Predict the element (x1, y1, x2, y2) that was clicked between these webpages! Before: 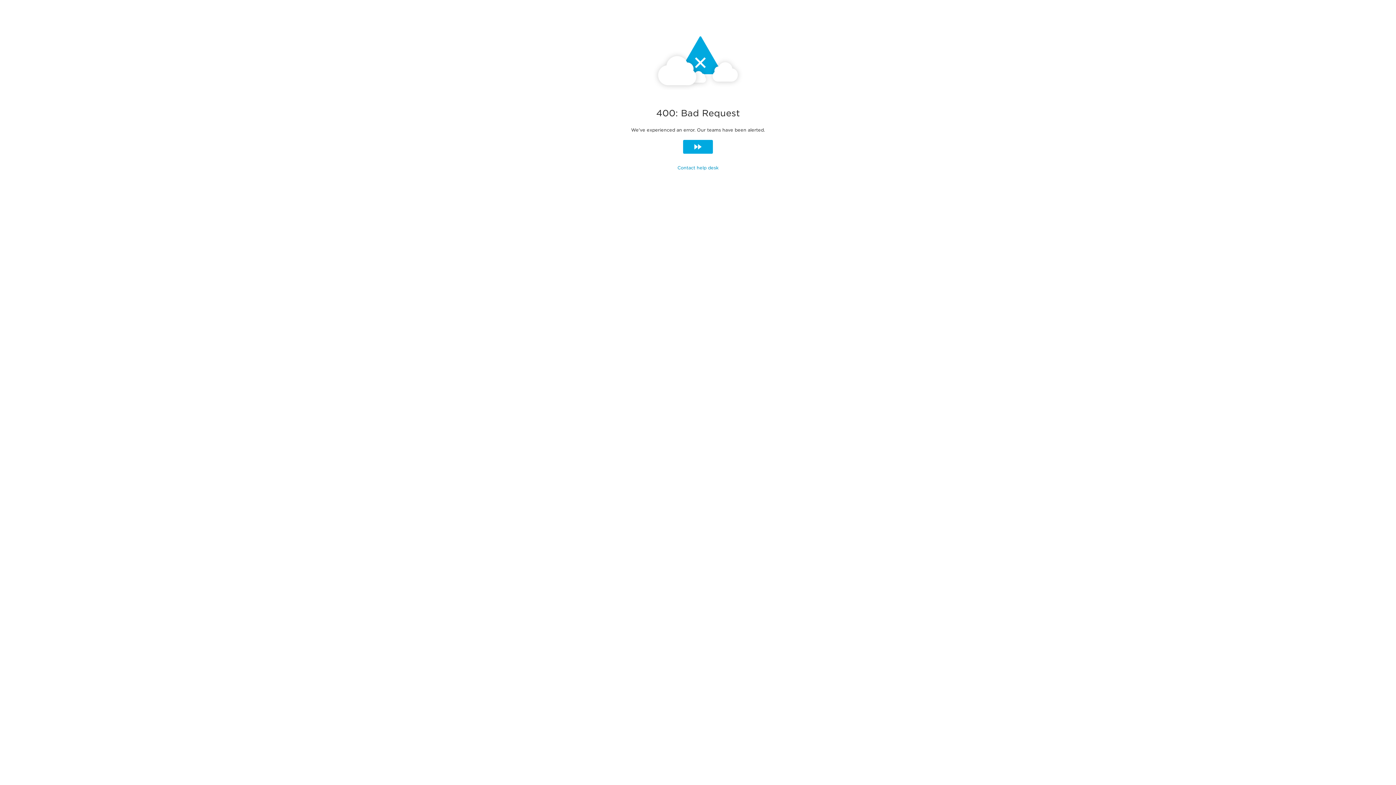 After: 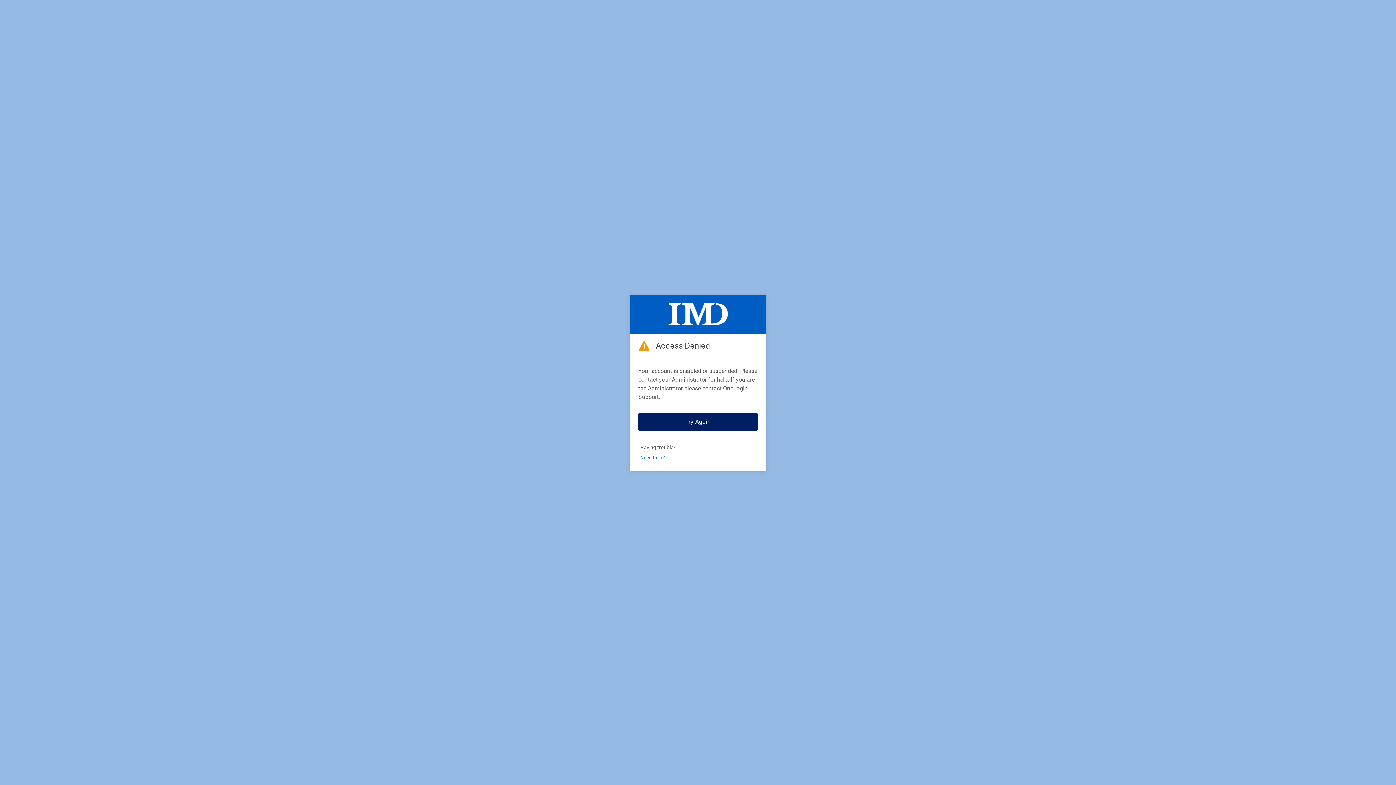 Action: label: Contact help desk bbox: (677, 165, 718, 170)